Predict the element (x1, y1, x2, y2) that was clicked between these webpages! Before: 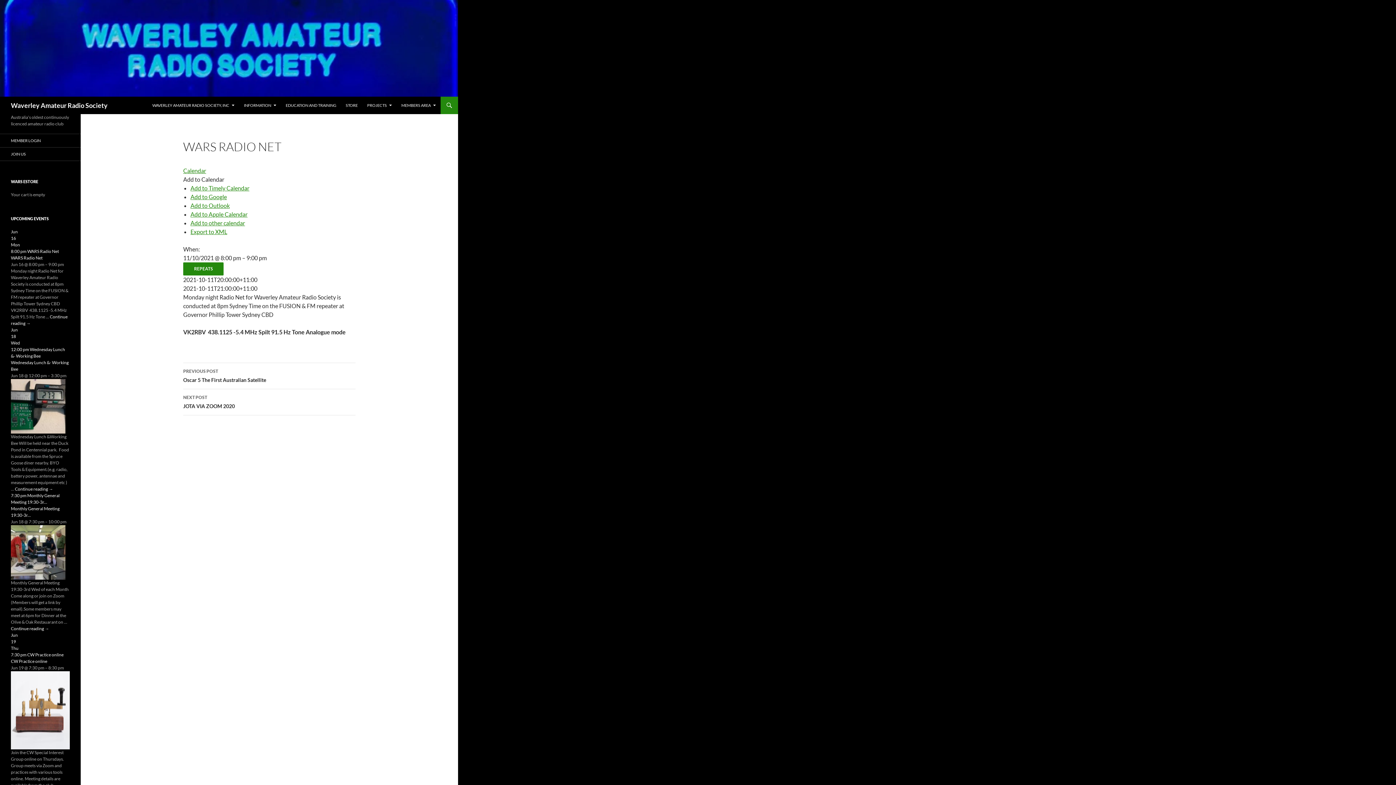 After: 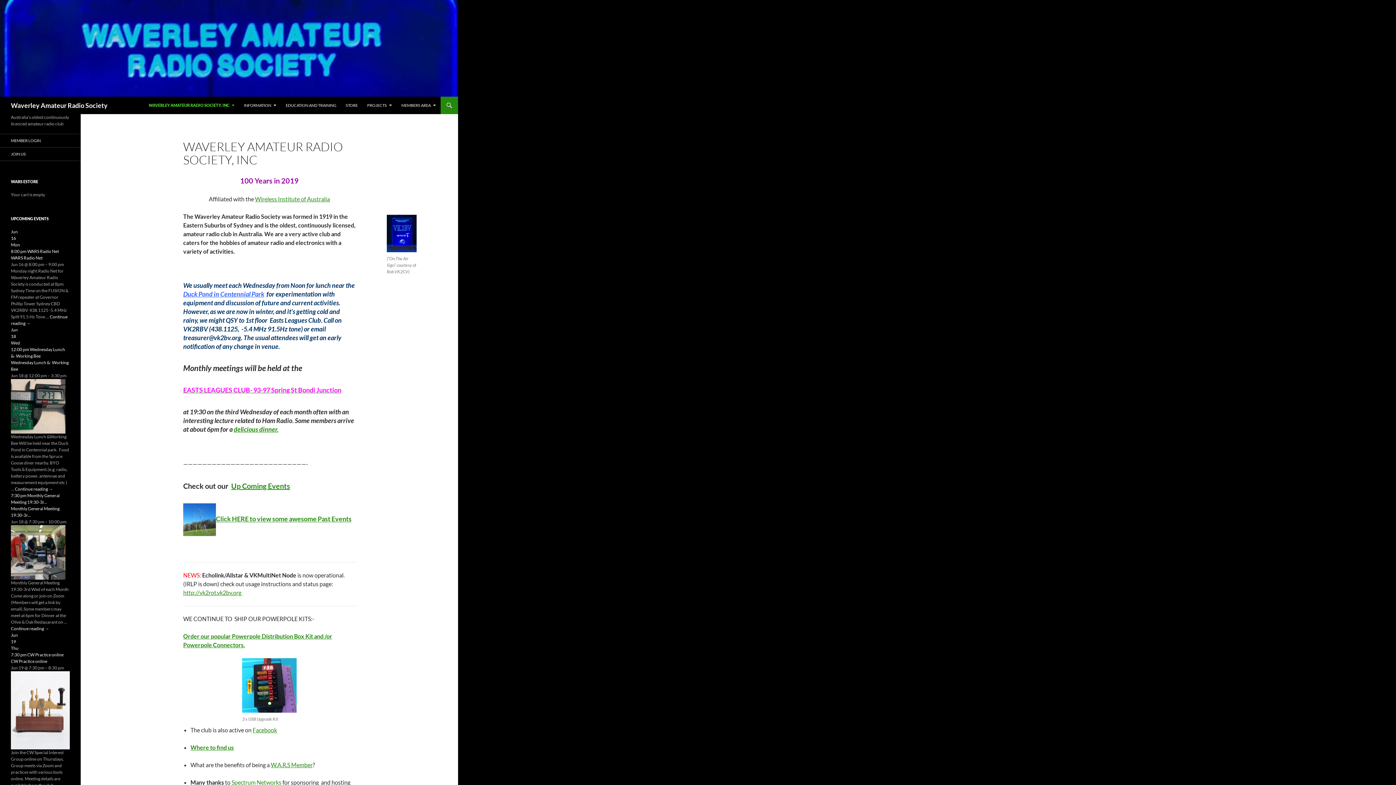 Action: label: WAVERLEY AMATEUR RADIO SOCIETY, INC bbox: (148, 96, 238, 114)